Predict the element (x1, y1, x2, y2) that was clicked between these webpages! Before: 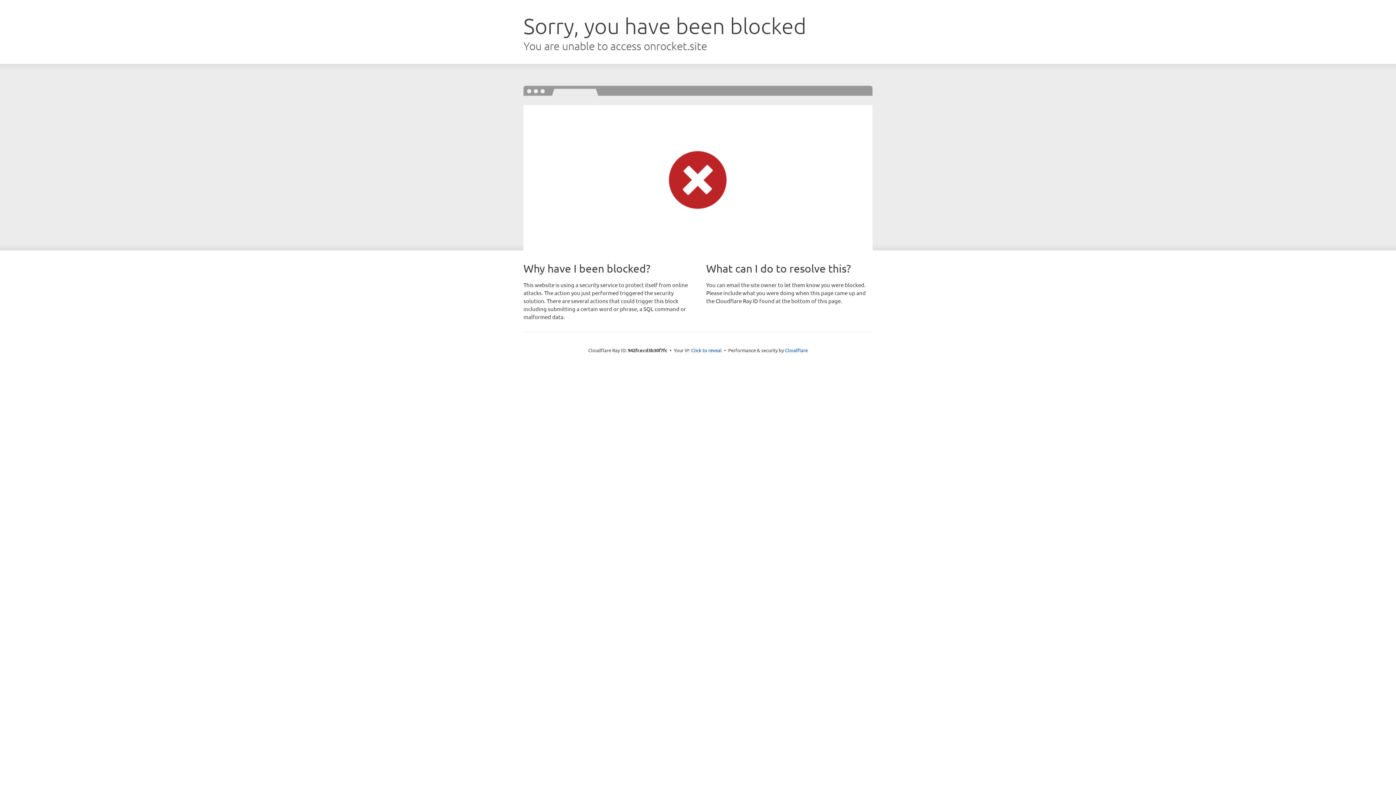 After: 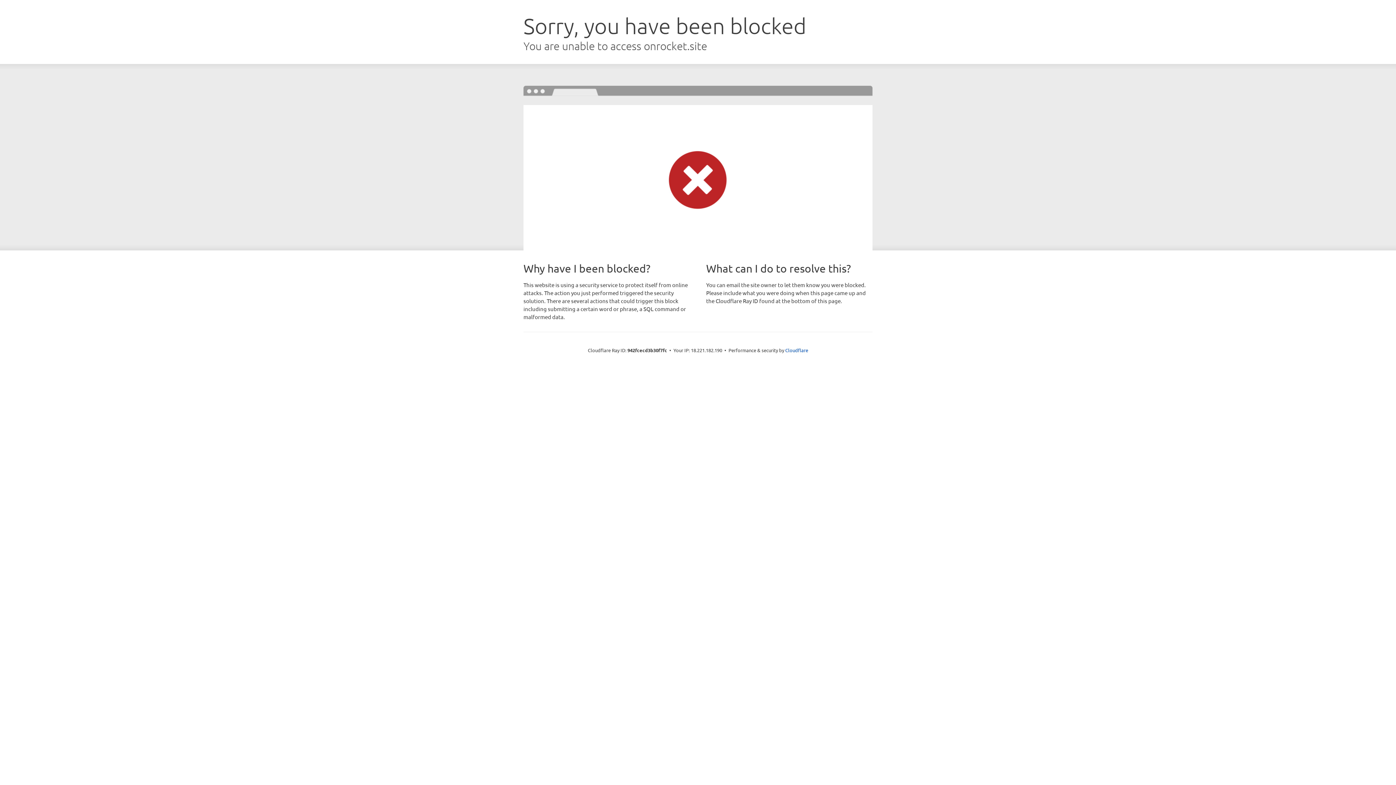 Action: bbox: (691, 346, 722, 353) label: Click to reveal